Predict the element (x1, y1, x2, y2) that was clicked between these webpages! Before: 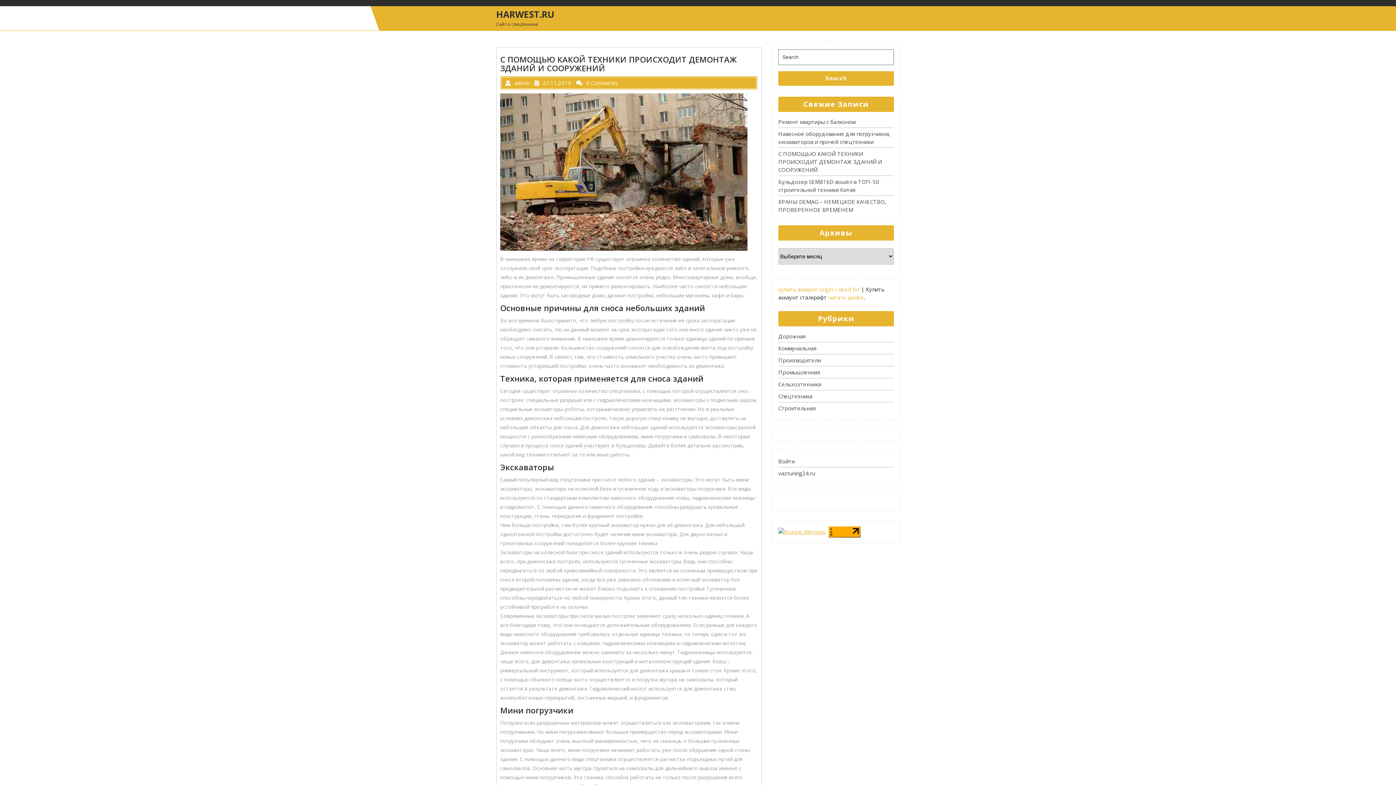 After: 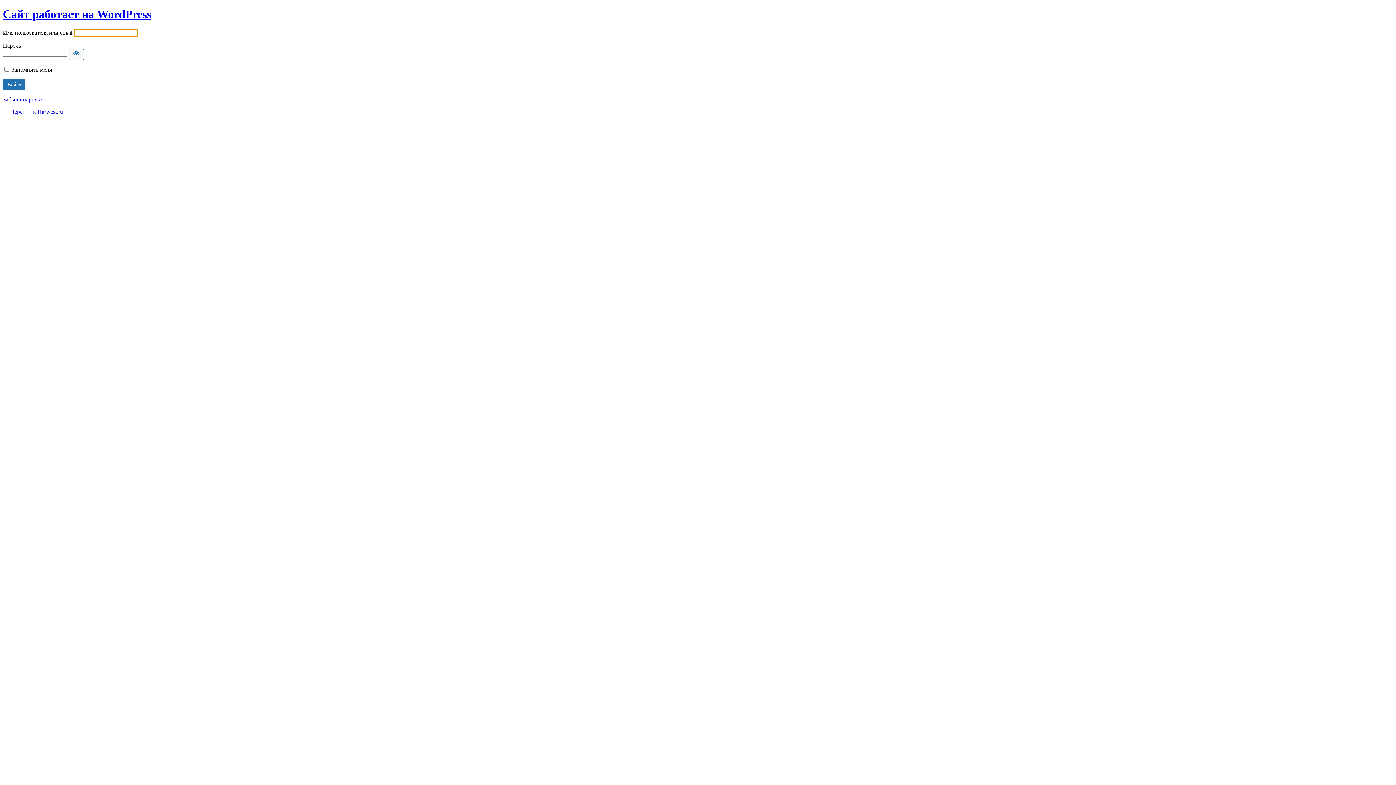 Action: label: Войти bbox: (778, 457, 794, 464)